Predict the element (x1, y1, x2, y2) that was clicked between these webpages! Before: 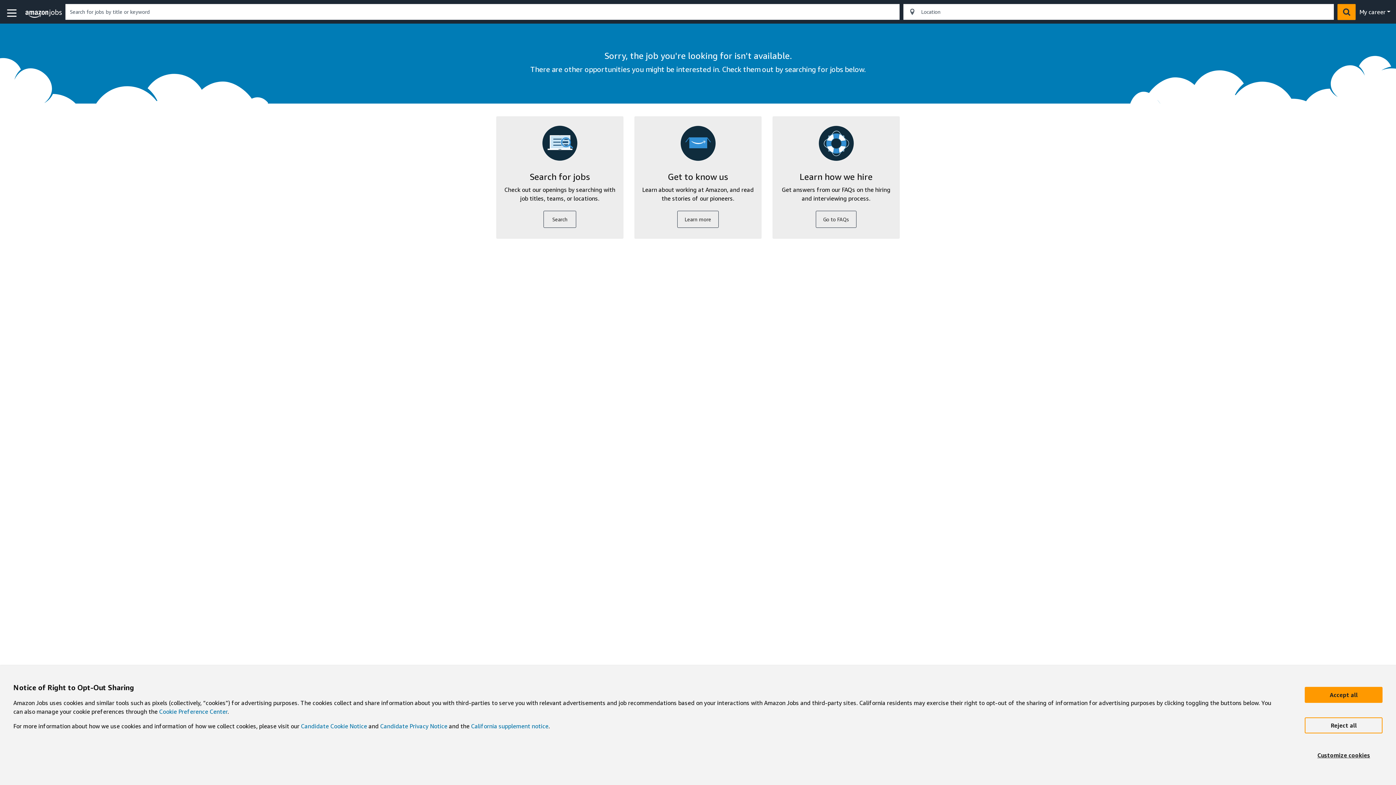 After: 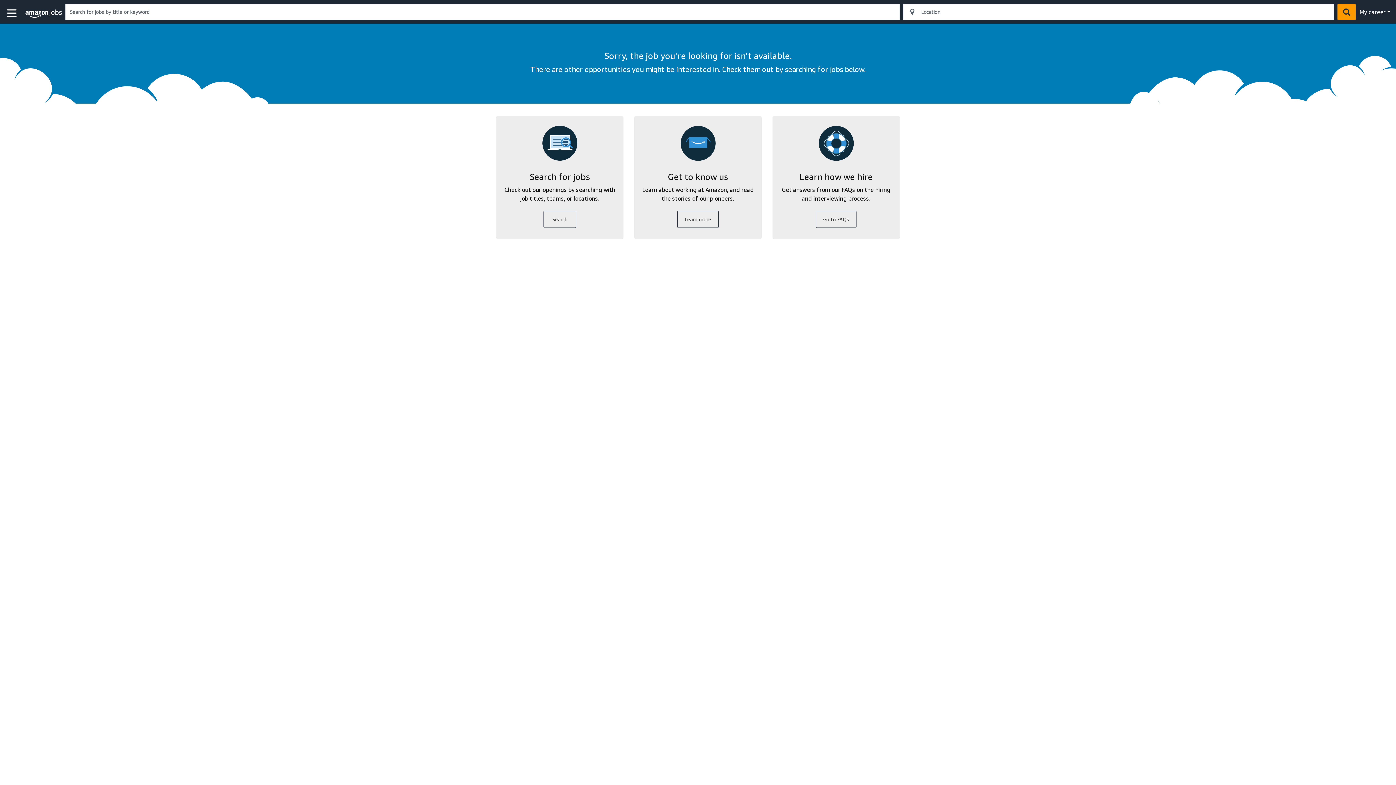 Action: label: Reject bbox: (1305, 717, 1382, 733)